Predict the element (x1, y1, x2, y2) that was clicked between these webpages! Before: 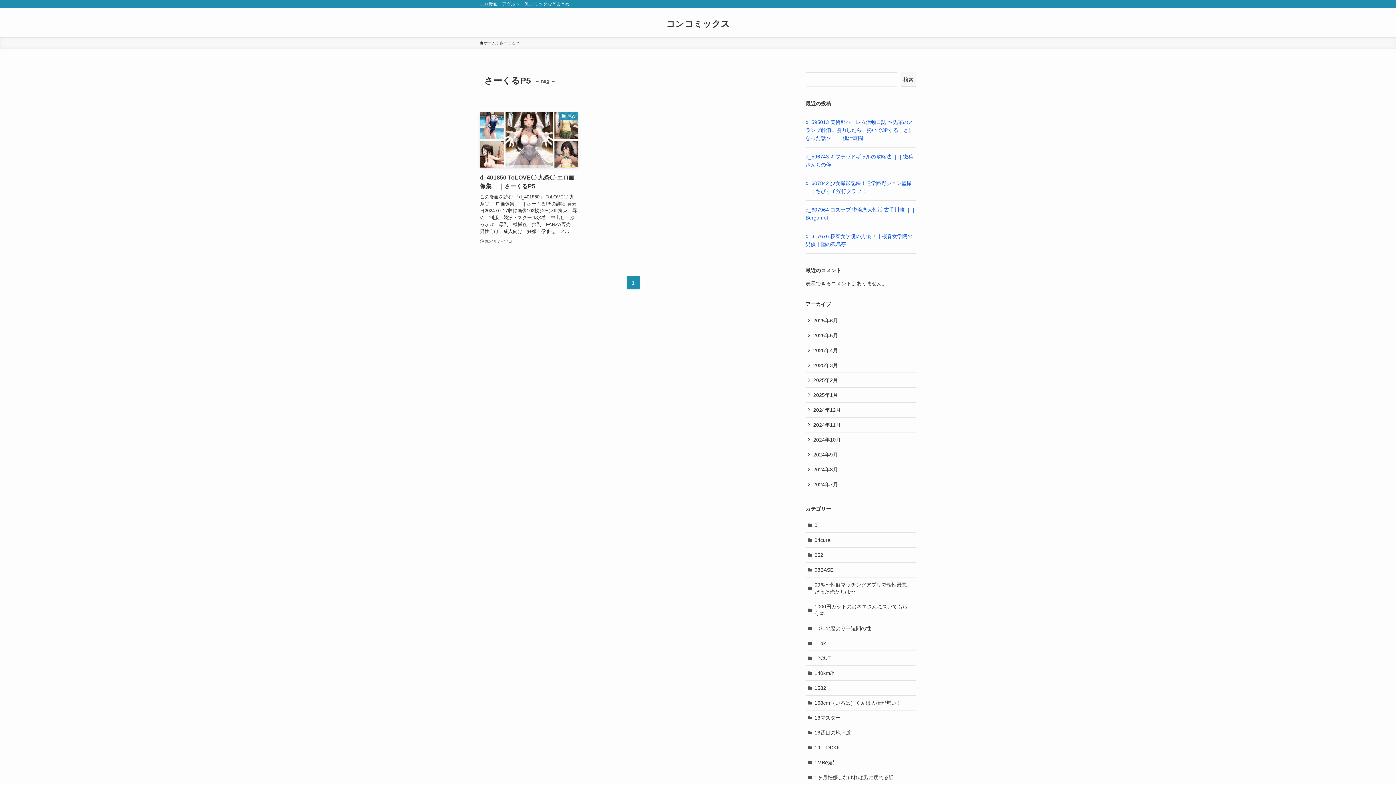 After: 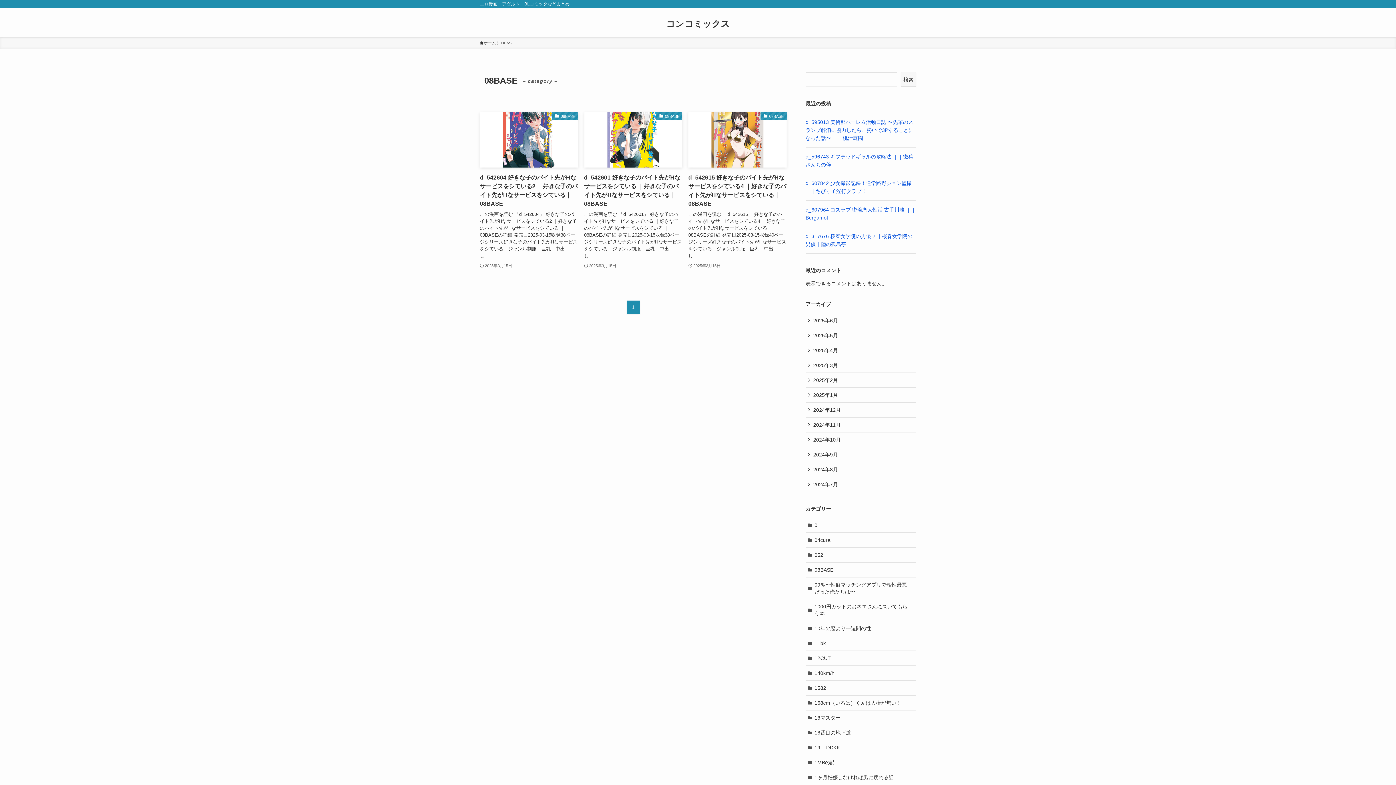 Action: bbox: (805, 562, 916, 577) label: 08BASE